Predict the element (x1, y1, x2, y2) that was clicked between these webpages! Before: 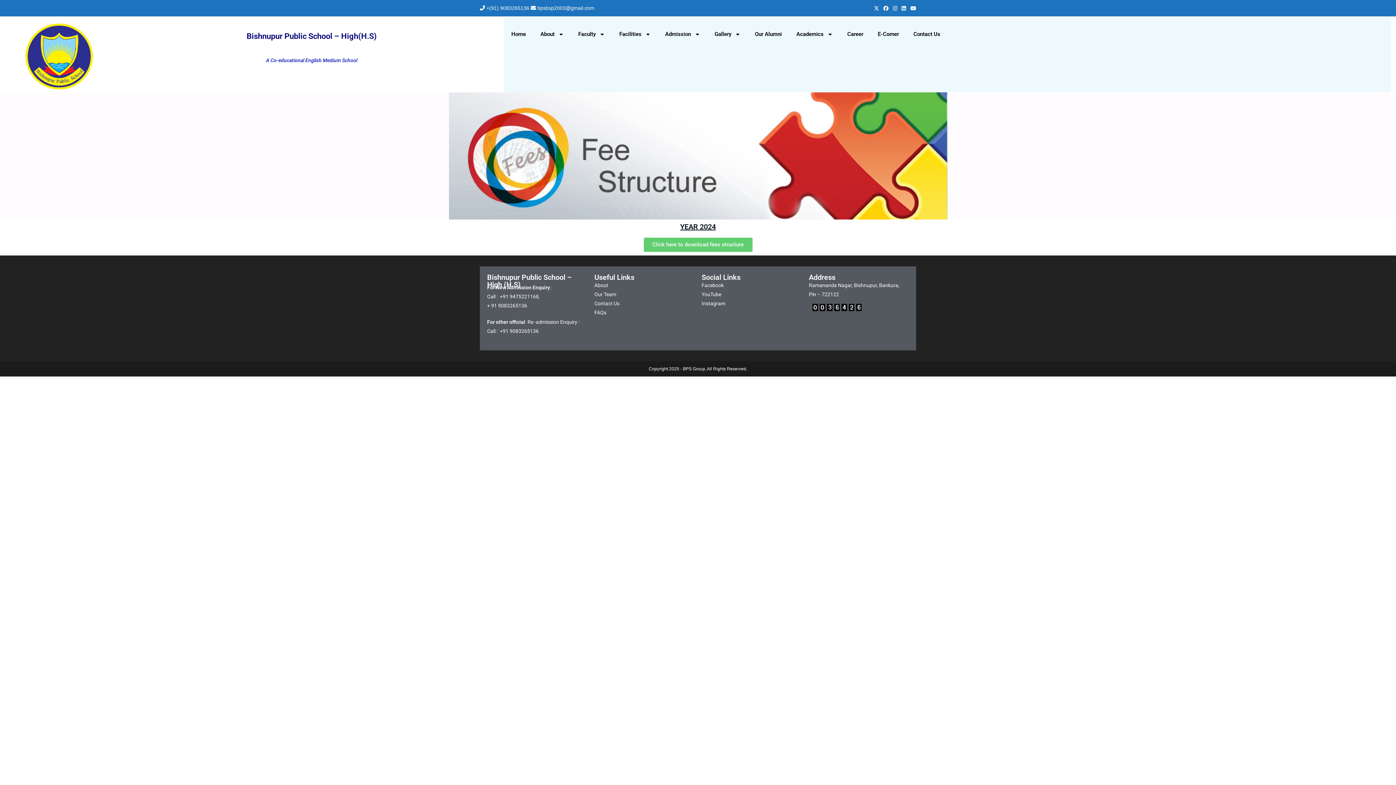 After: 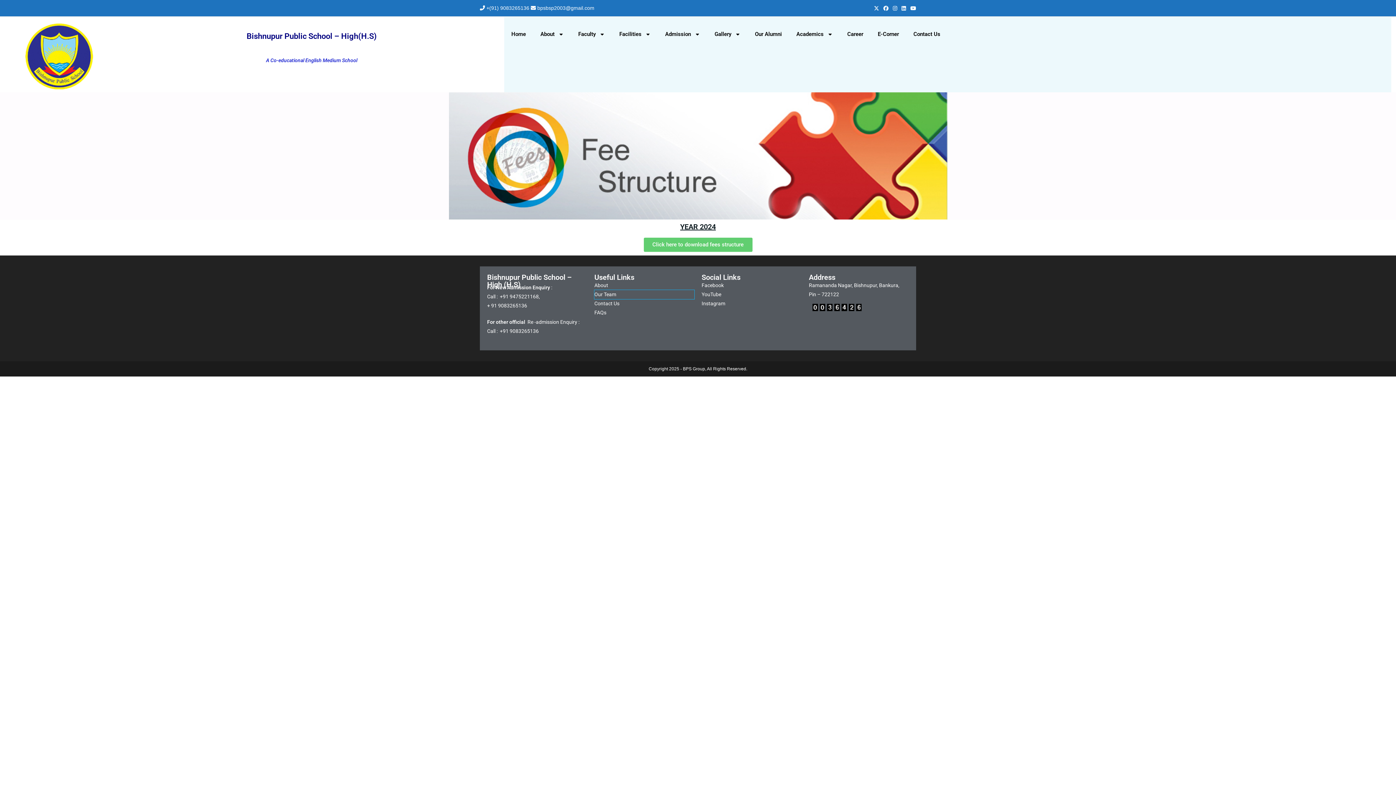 Action: bbox: (594, 290, 694, 299) label: Our Team